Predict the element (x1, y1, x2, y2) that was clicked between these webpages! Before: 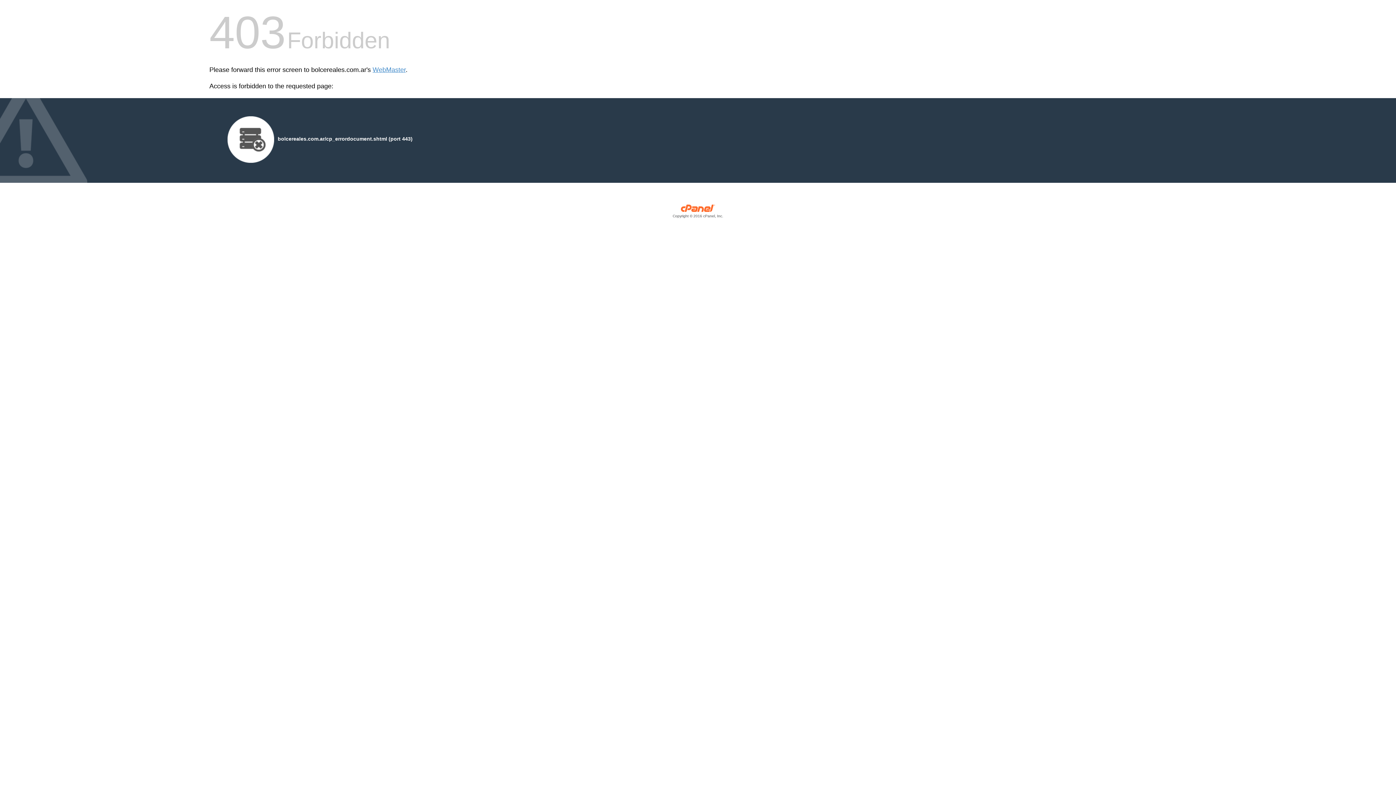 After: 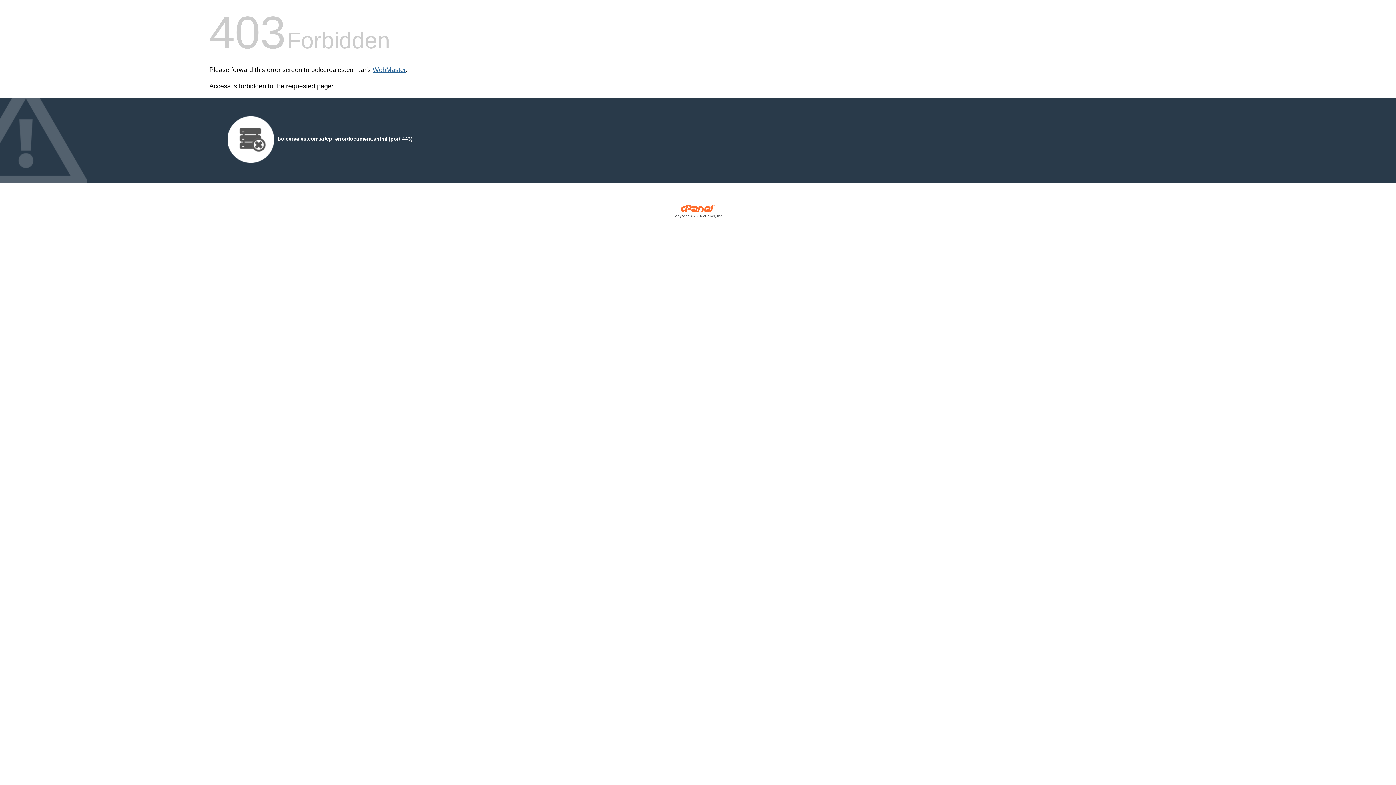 Action: bbox: (372, 66, 405, 73) label: WebMaster